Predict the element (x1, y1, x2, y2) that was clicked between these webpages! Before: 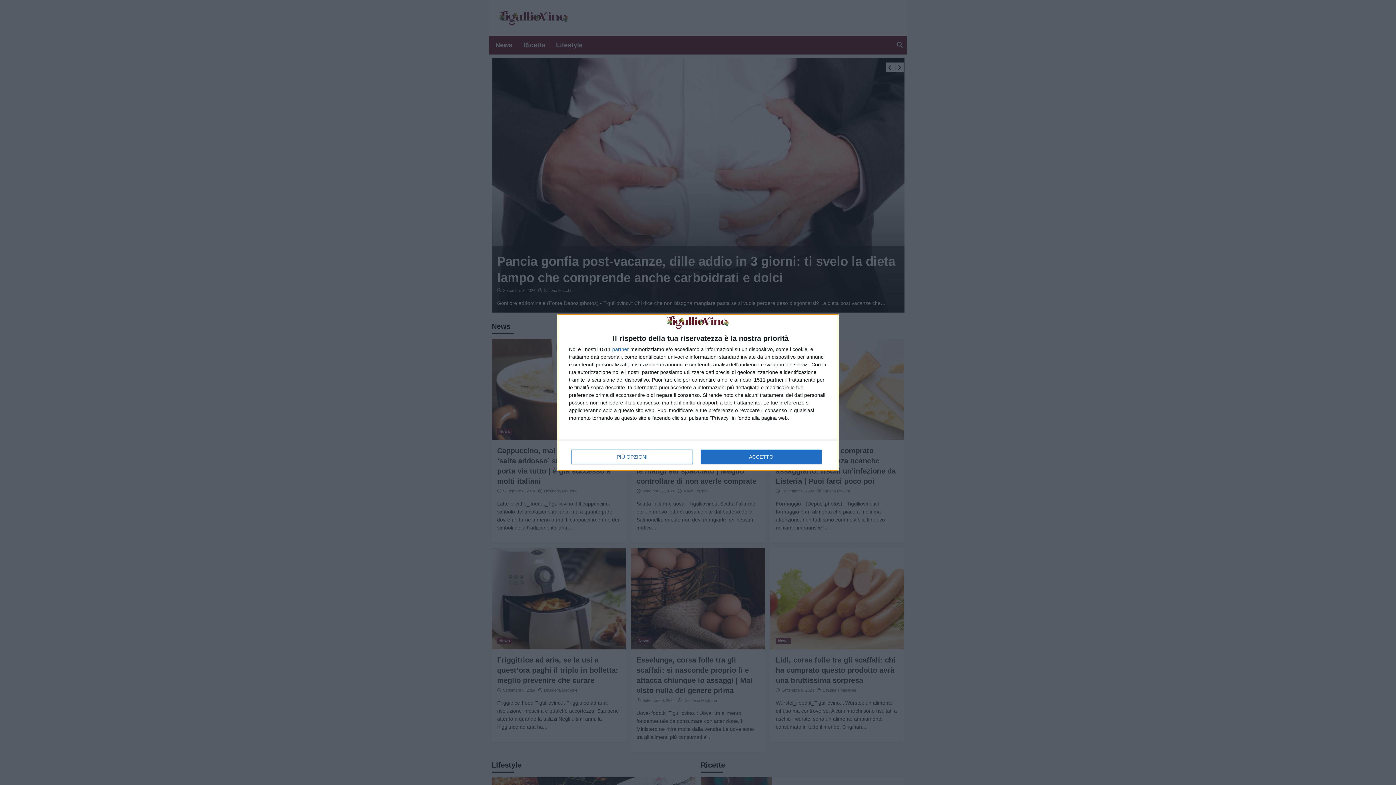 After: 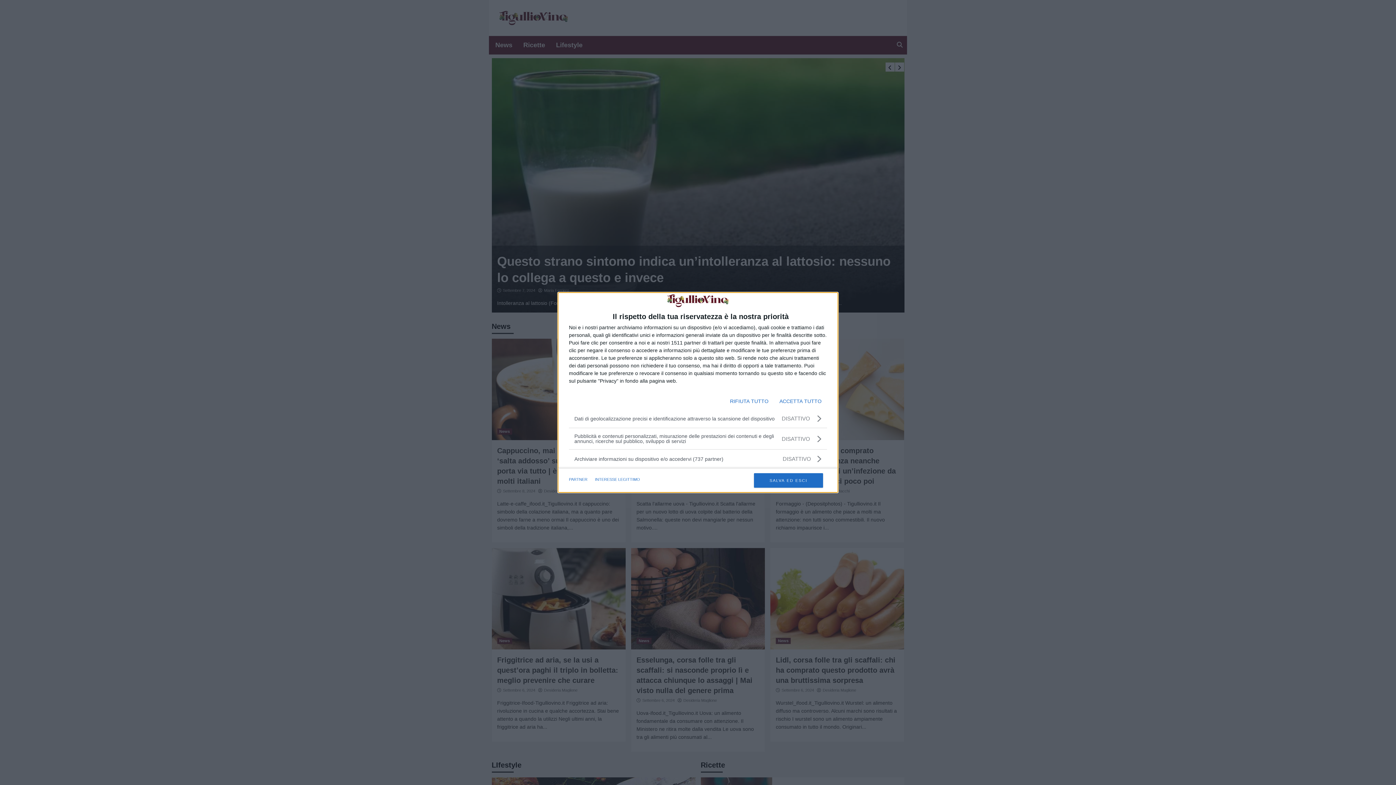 Action: label: PIÙ OPZIONI bbox: (571, 449, 692, 464)